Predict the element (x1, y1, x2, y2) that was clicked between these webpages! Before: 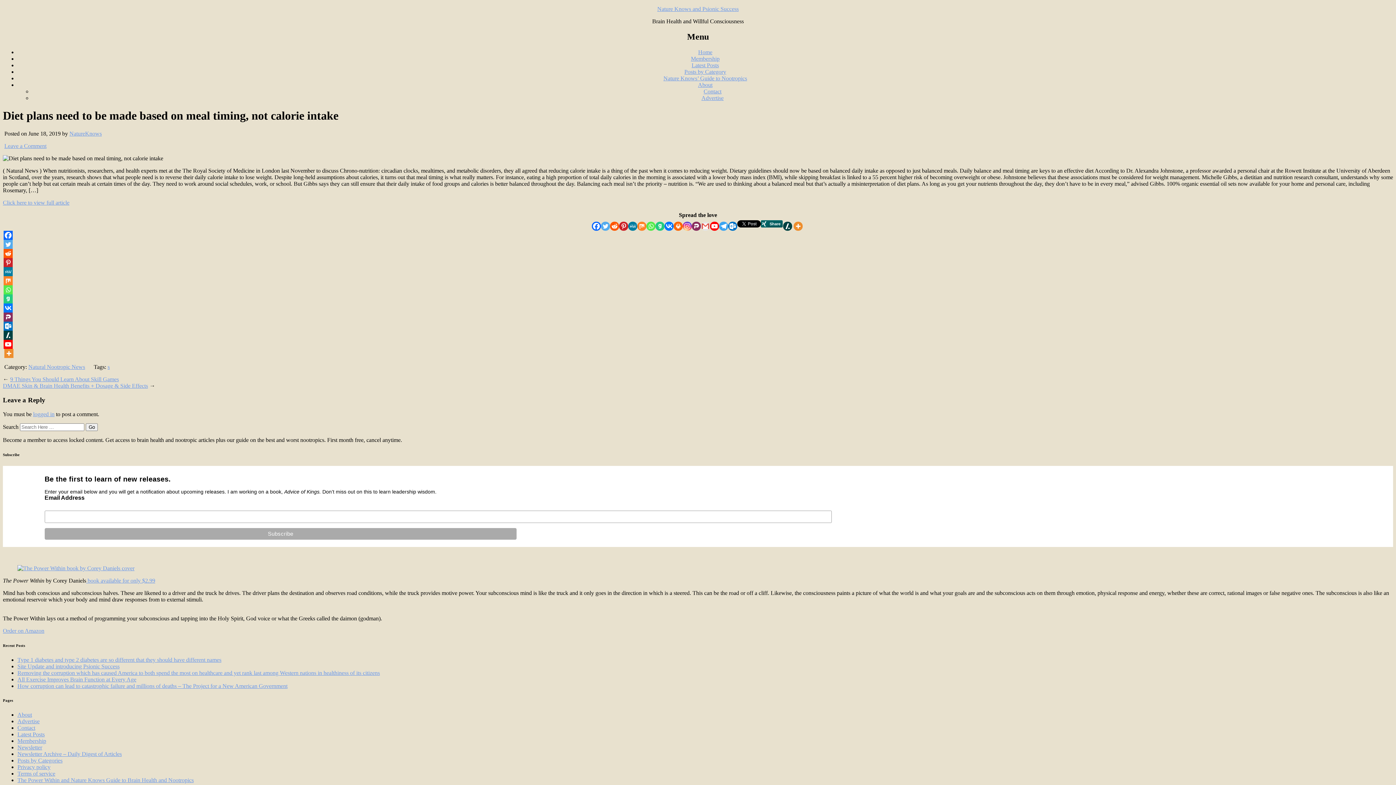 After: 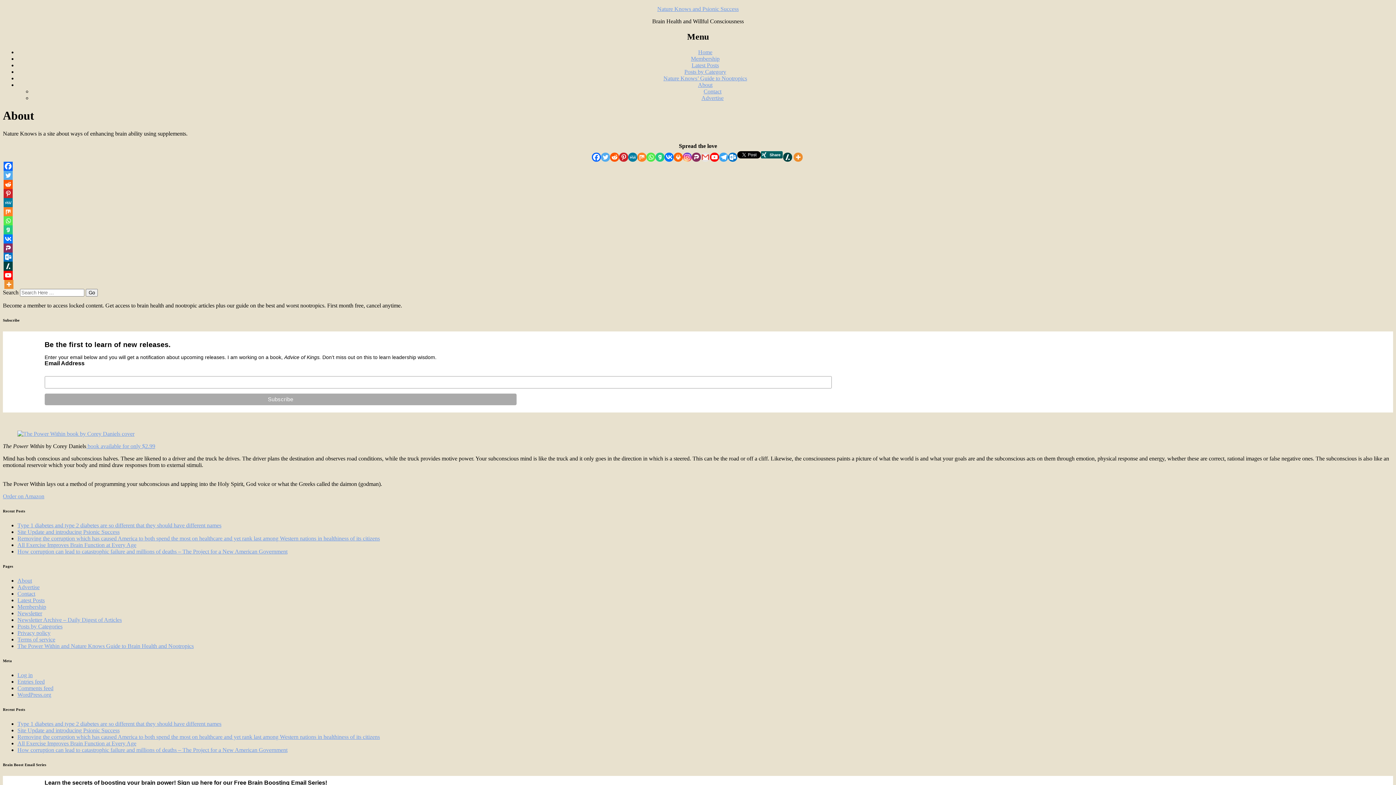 Action: label: About bbox: (698, 81, 712, 87)